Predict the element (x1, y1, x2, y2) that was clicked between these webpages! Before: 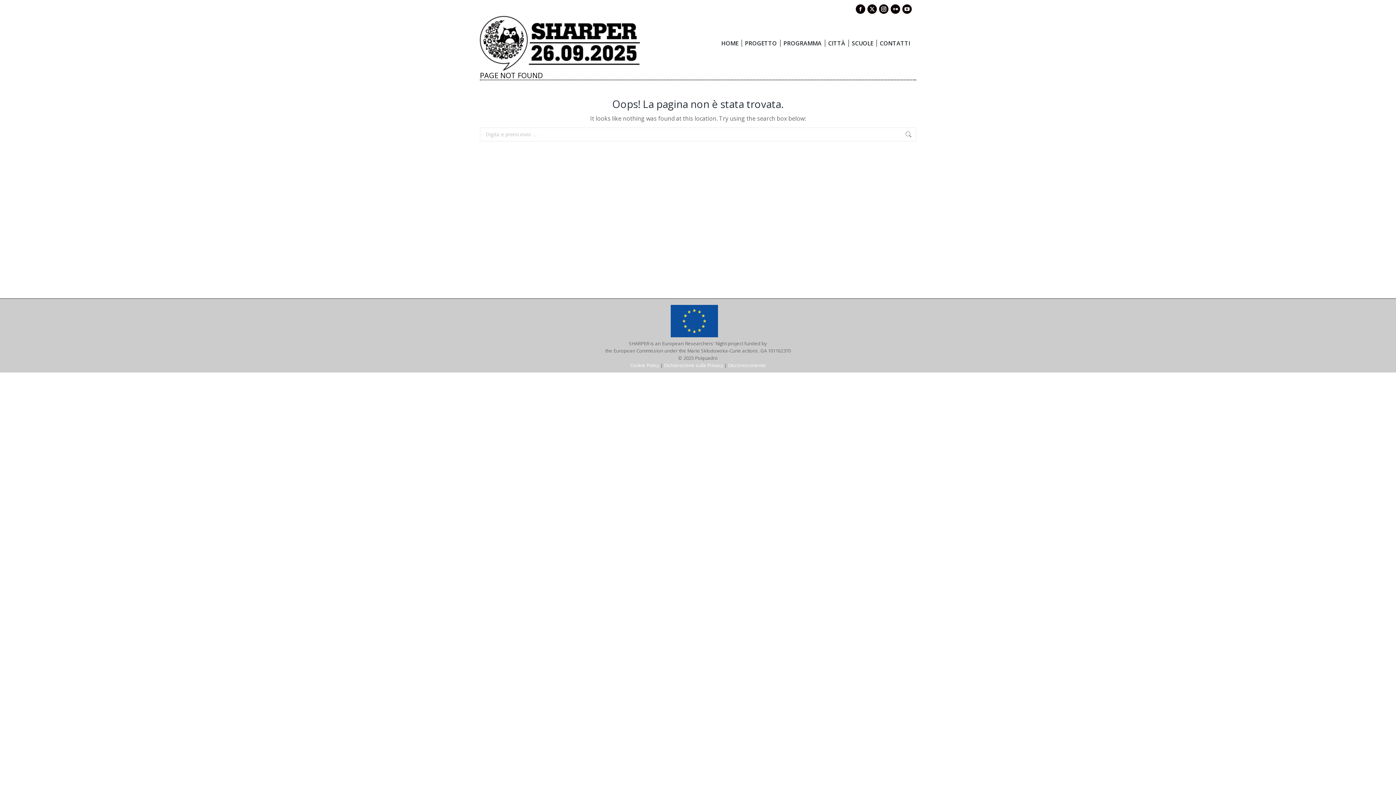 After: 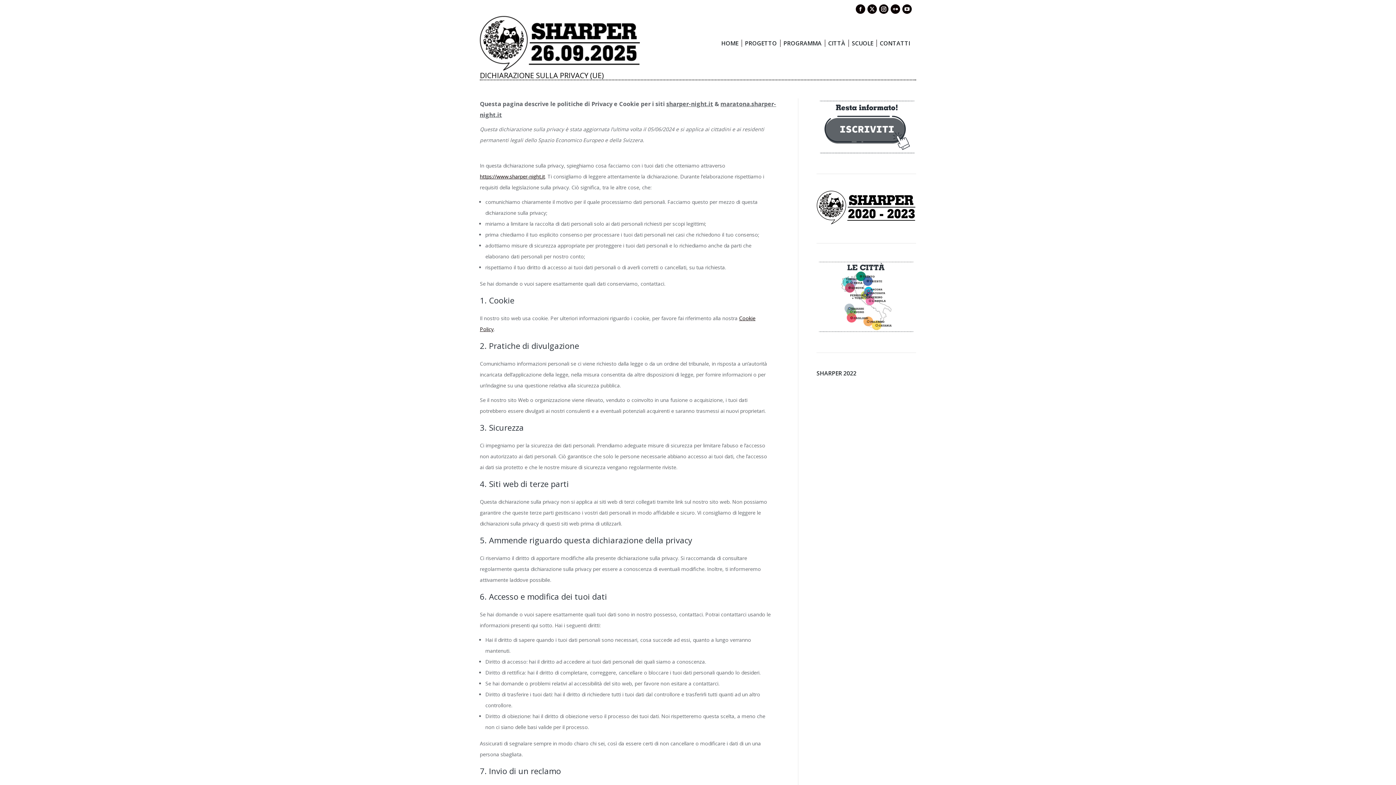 Action: bbox: (664, 362, 723, 368) label: Dichiarazione sulla Privacy